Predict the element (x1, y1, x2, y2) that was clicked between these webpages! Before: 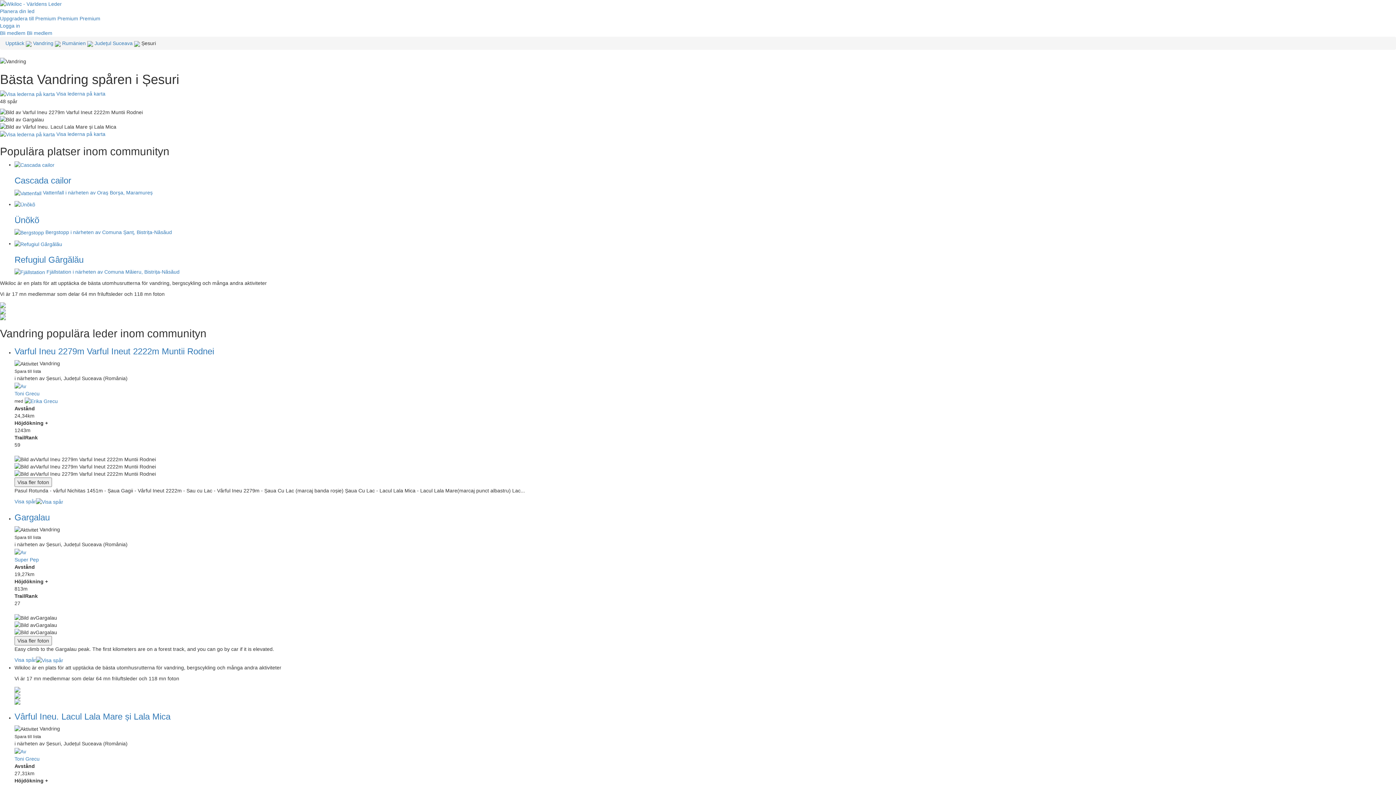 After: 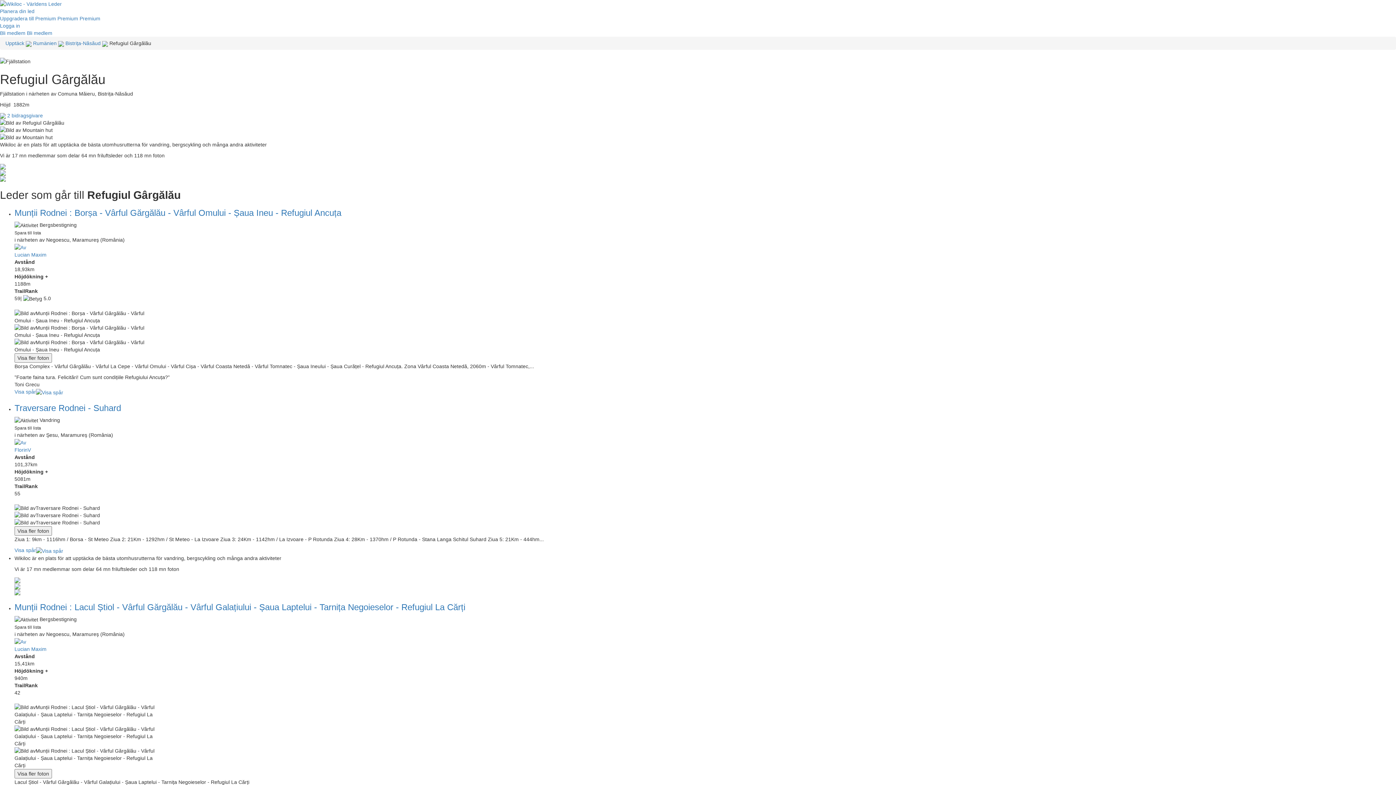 Action: bbox: (14, 240, 1396, 275) label: Refugiul Gârgălău

 Fjällstation i närheten av Comuna Măieru, Bistrița-Năsăud